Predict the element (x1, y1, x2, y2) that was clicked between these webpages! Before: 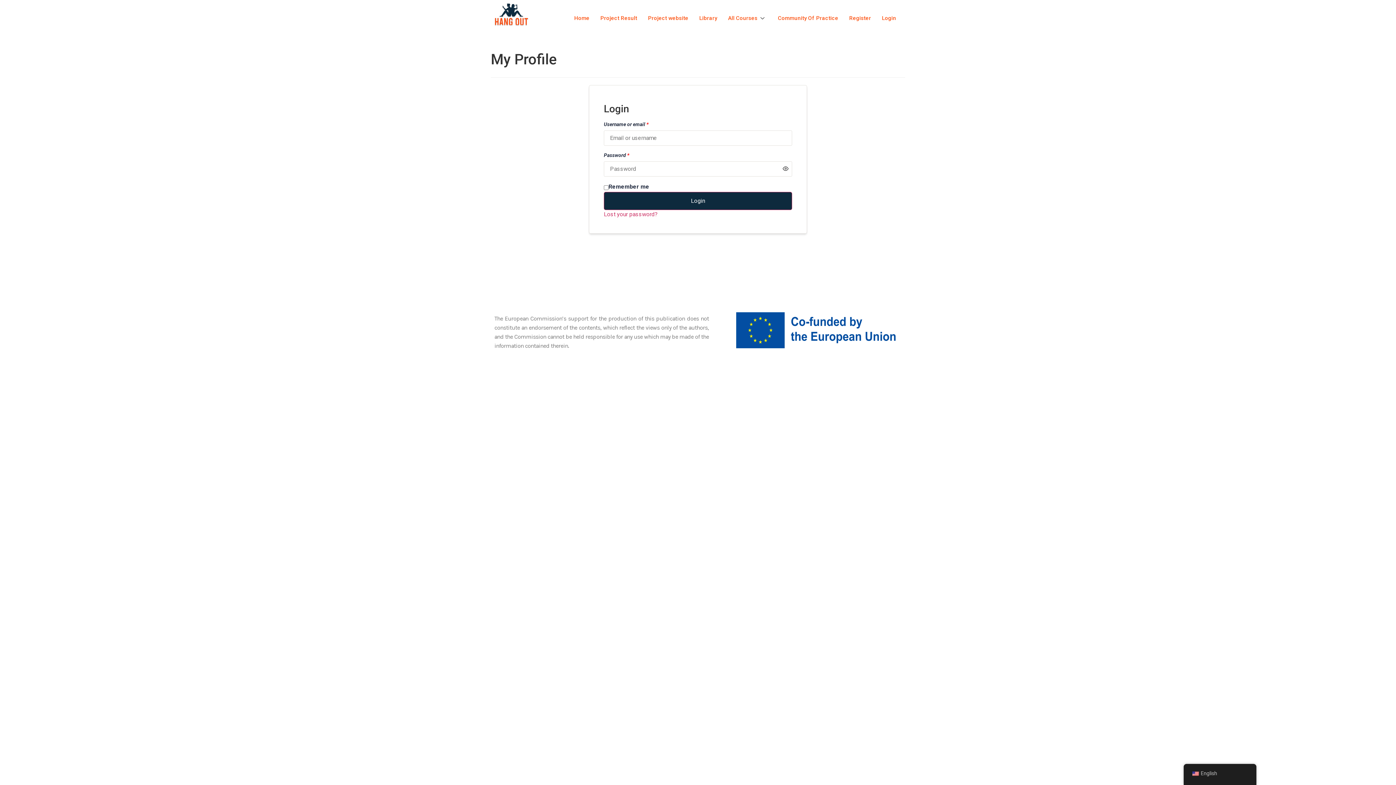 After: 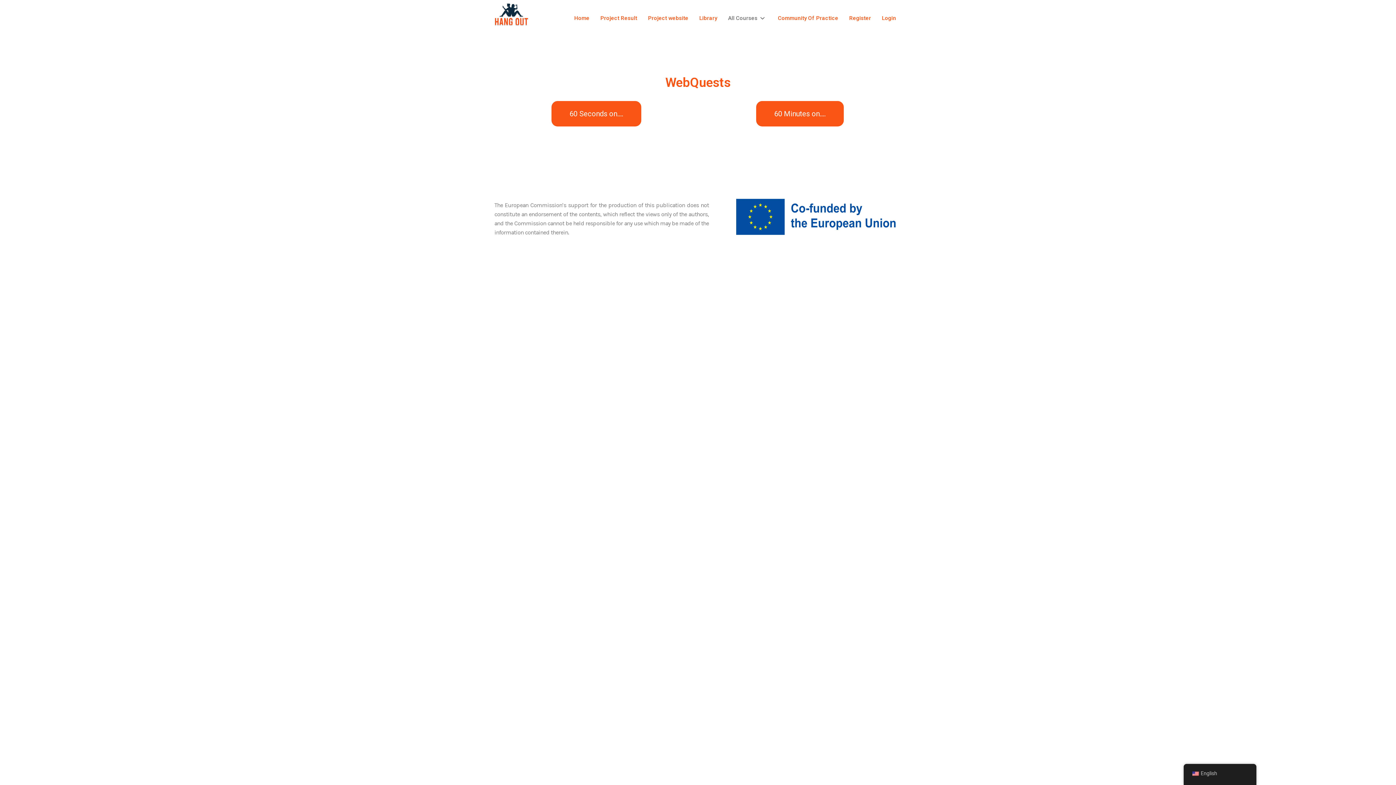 Action: label: All Courses bbox: (722, 3, 772, 32)